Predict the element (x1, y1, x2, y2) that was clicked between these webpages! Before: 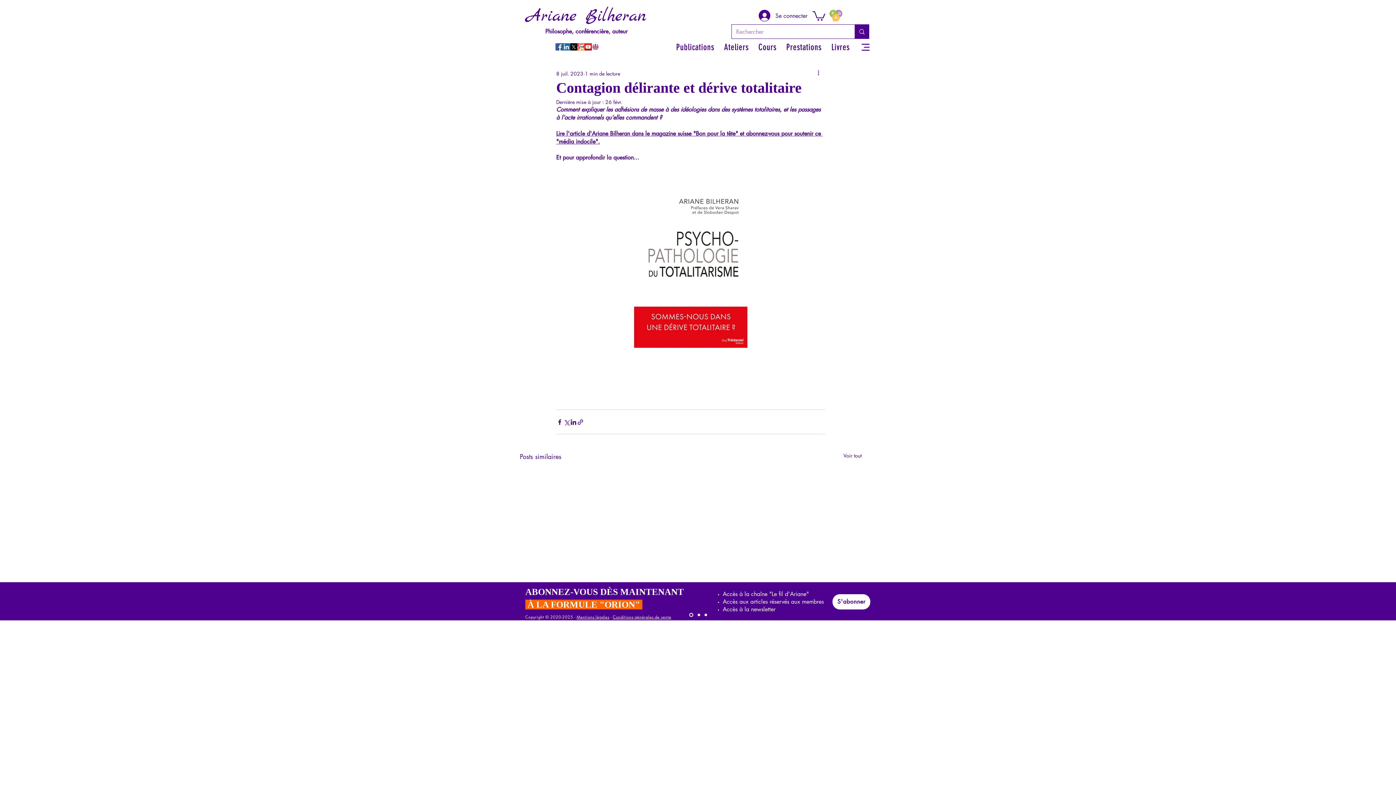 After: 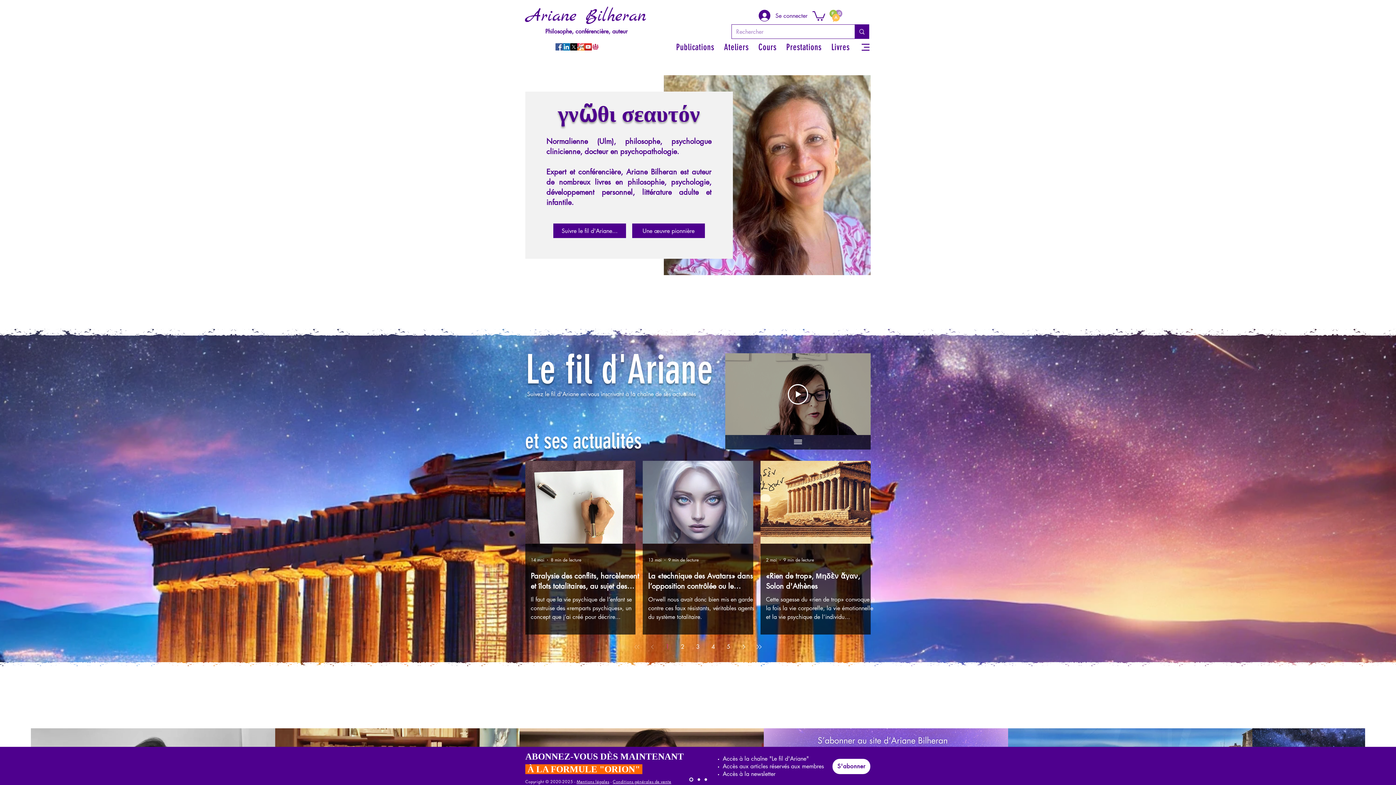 Action: label: Ariane Bilheran bbox: (526, 5, 646, 27)